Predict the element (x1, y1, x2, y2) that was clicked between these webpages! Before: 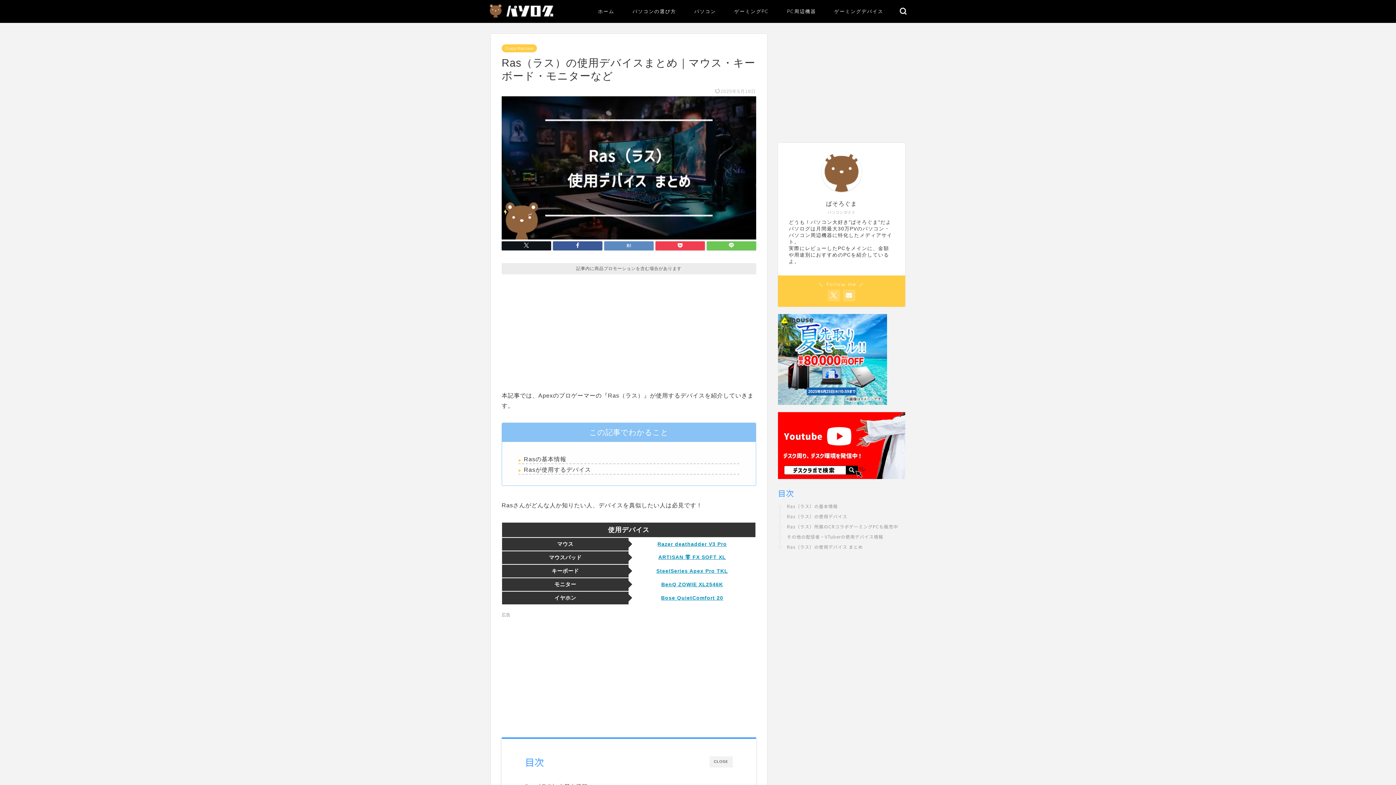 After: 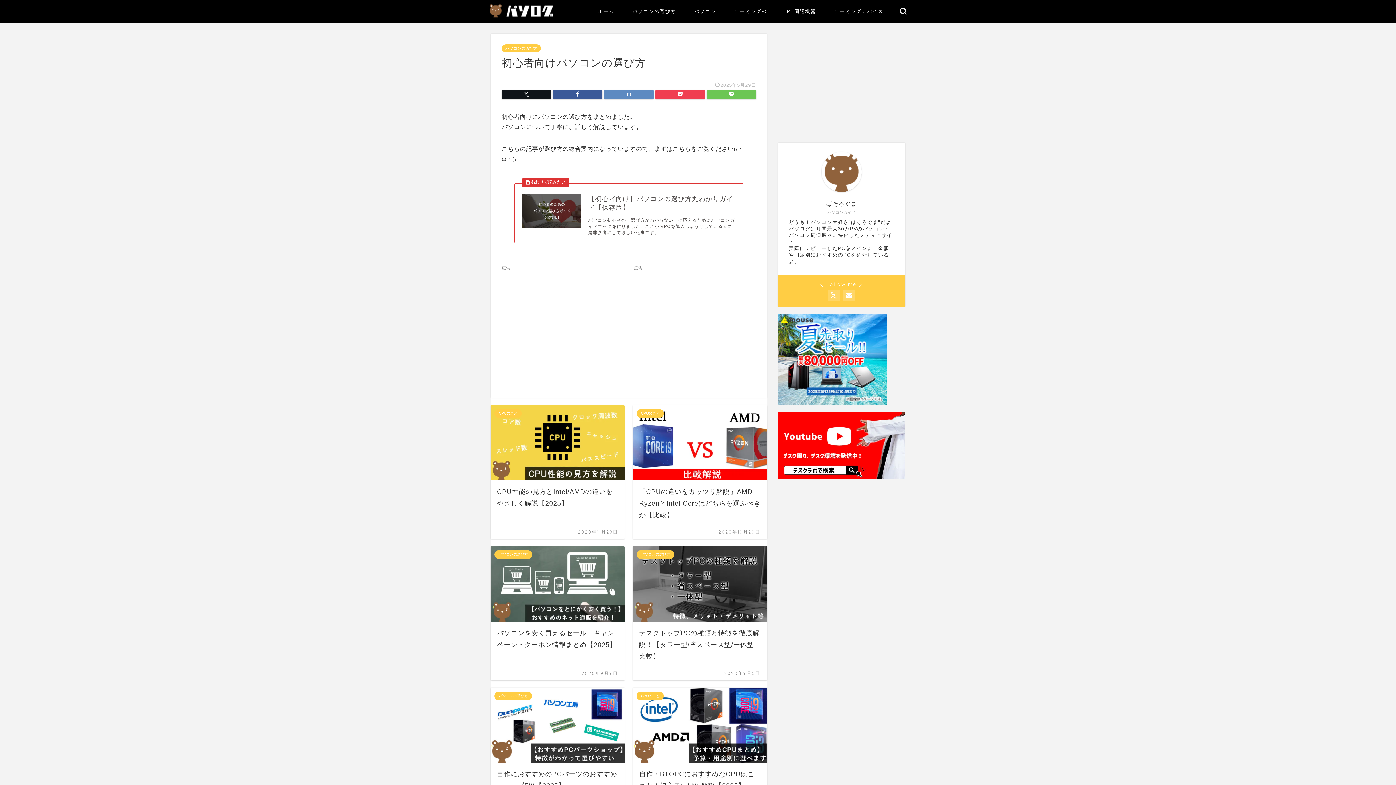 Action: bbox: (623, 5, 685, 20) label: パソコンの選び方